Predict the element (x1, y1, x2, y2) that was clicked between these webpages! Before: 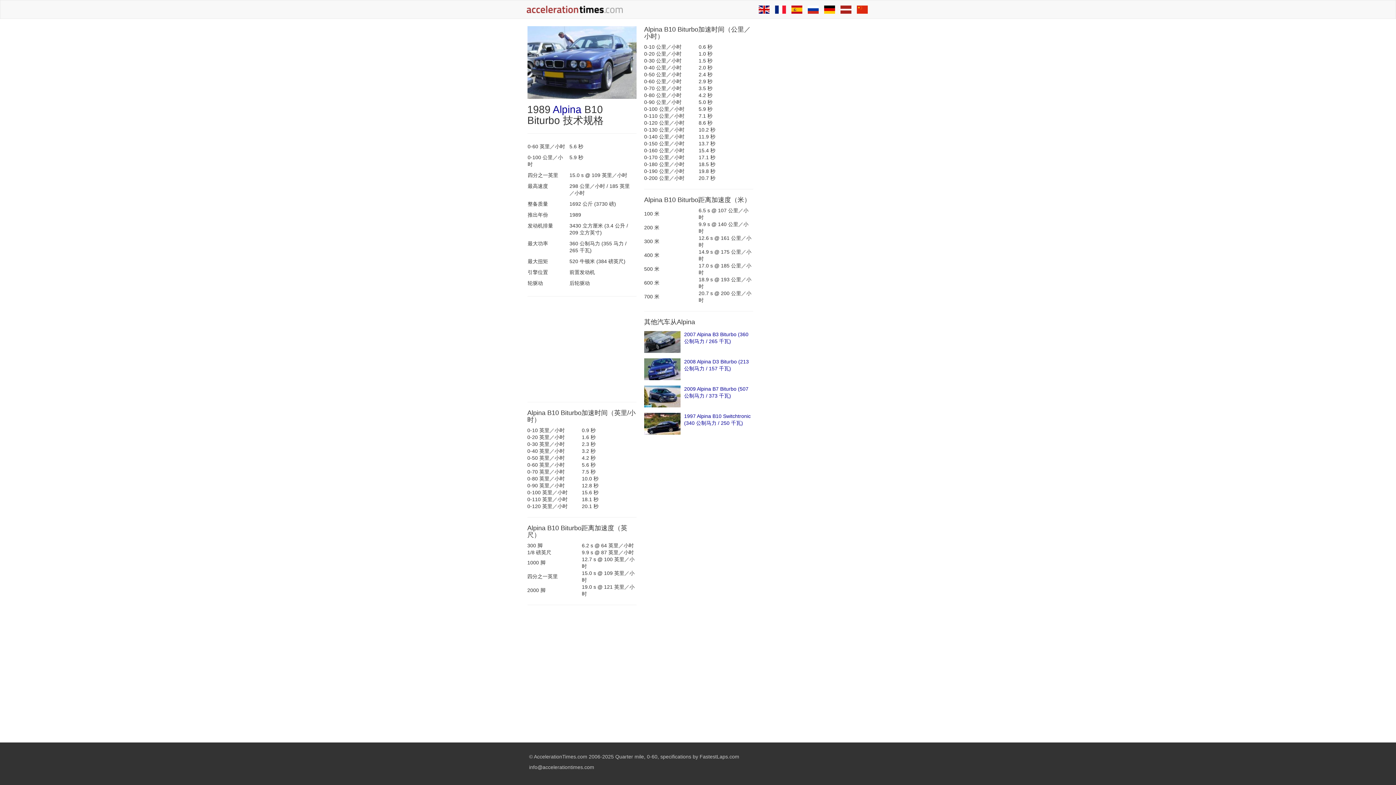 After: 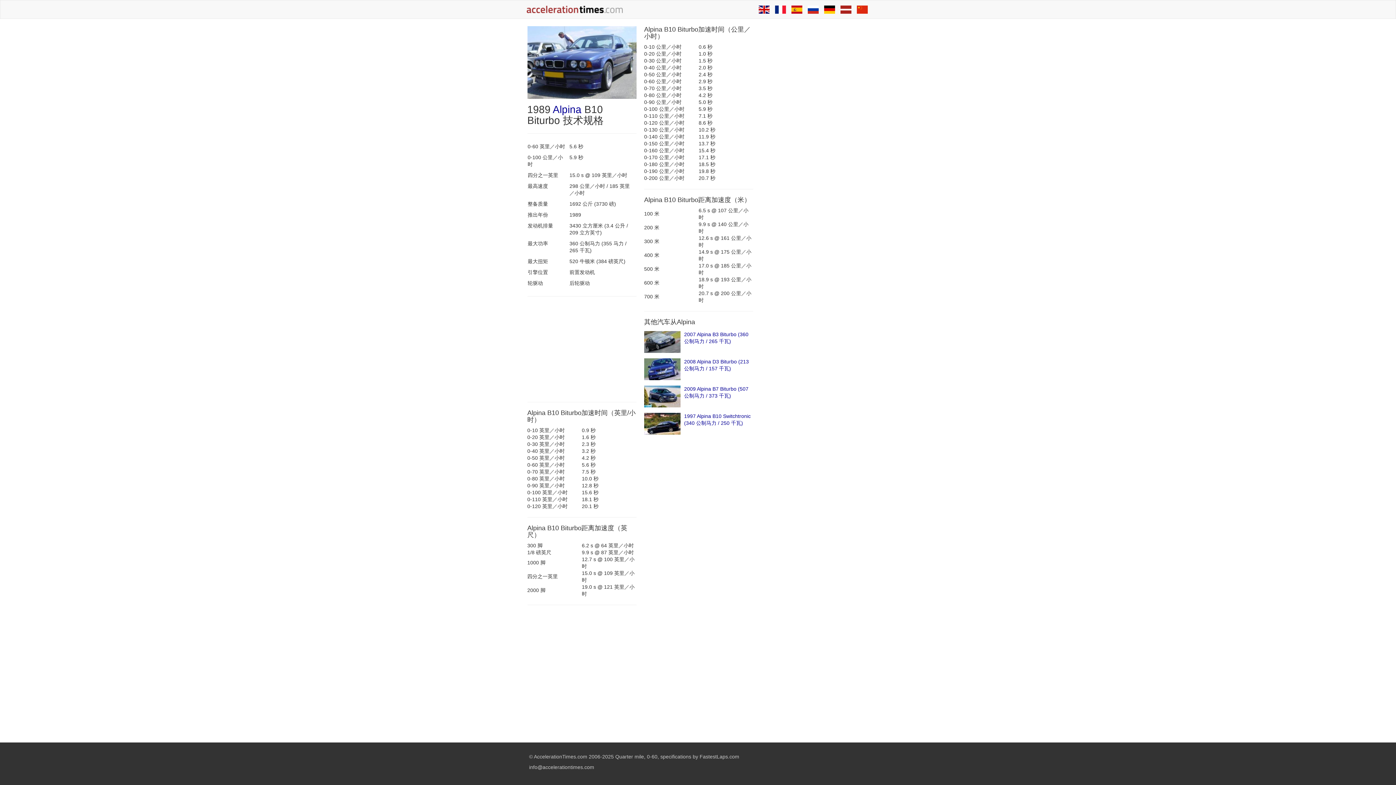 Action: bbox: (856, 0, 867, 18)